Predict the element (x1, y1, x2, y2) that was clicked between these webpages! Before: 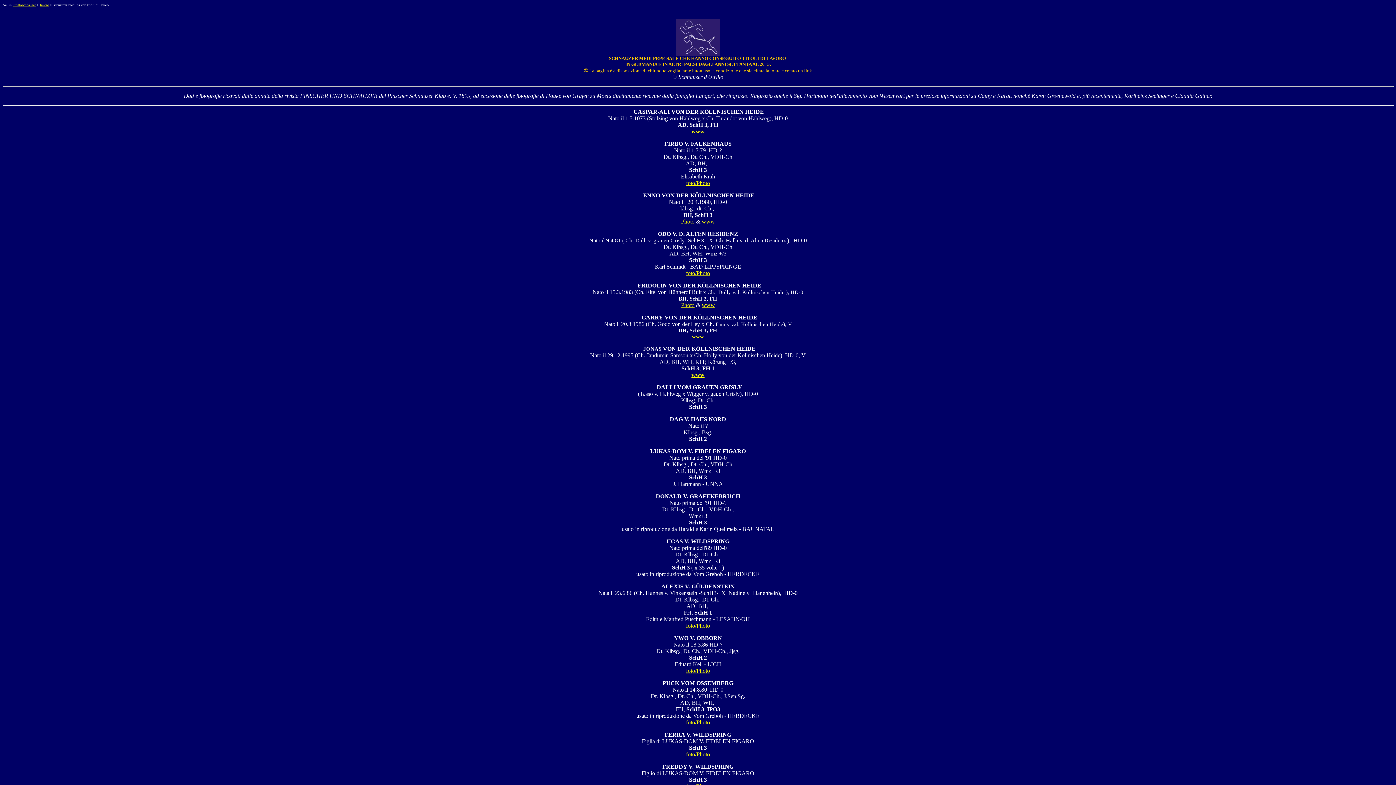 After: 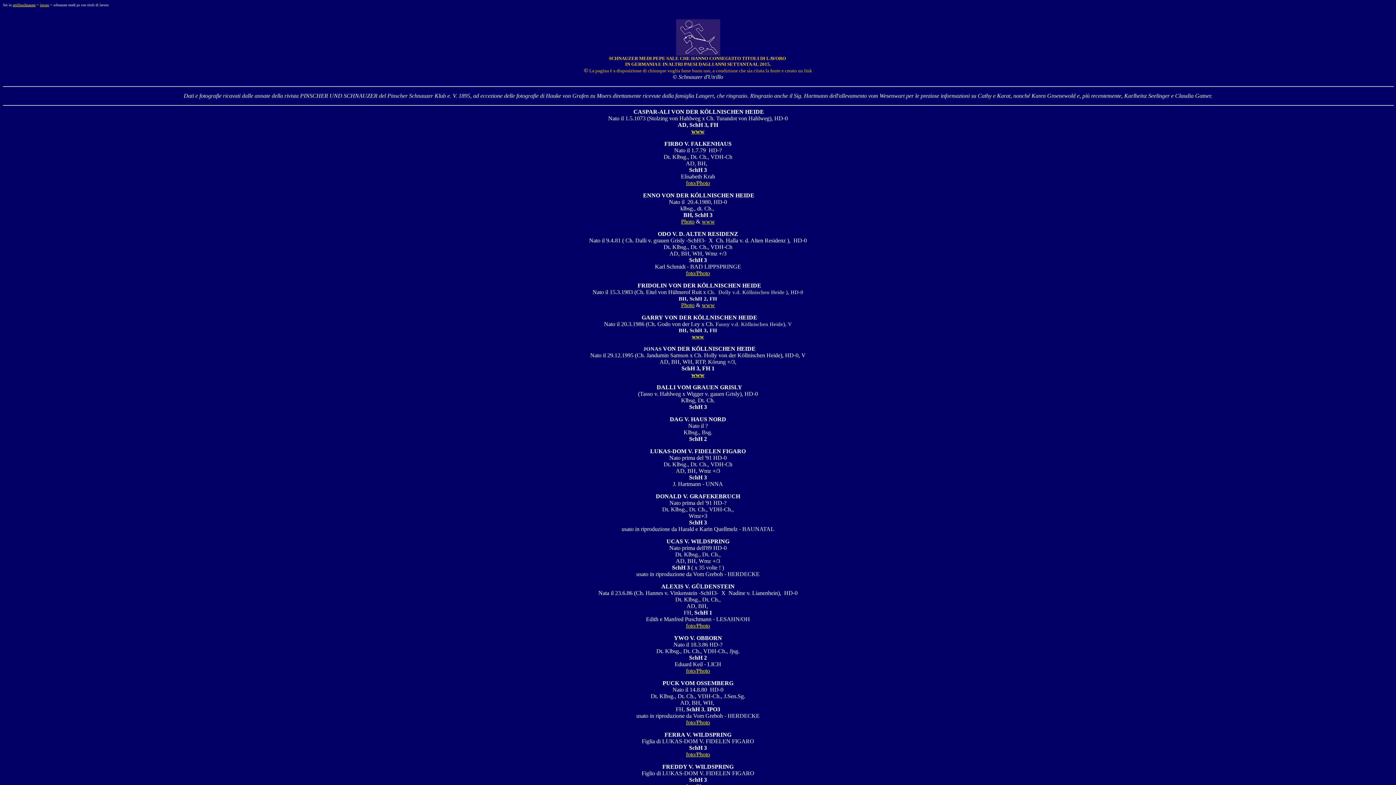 Action: bbox: (702, 218, 715, 224) label: www